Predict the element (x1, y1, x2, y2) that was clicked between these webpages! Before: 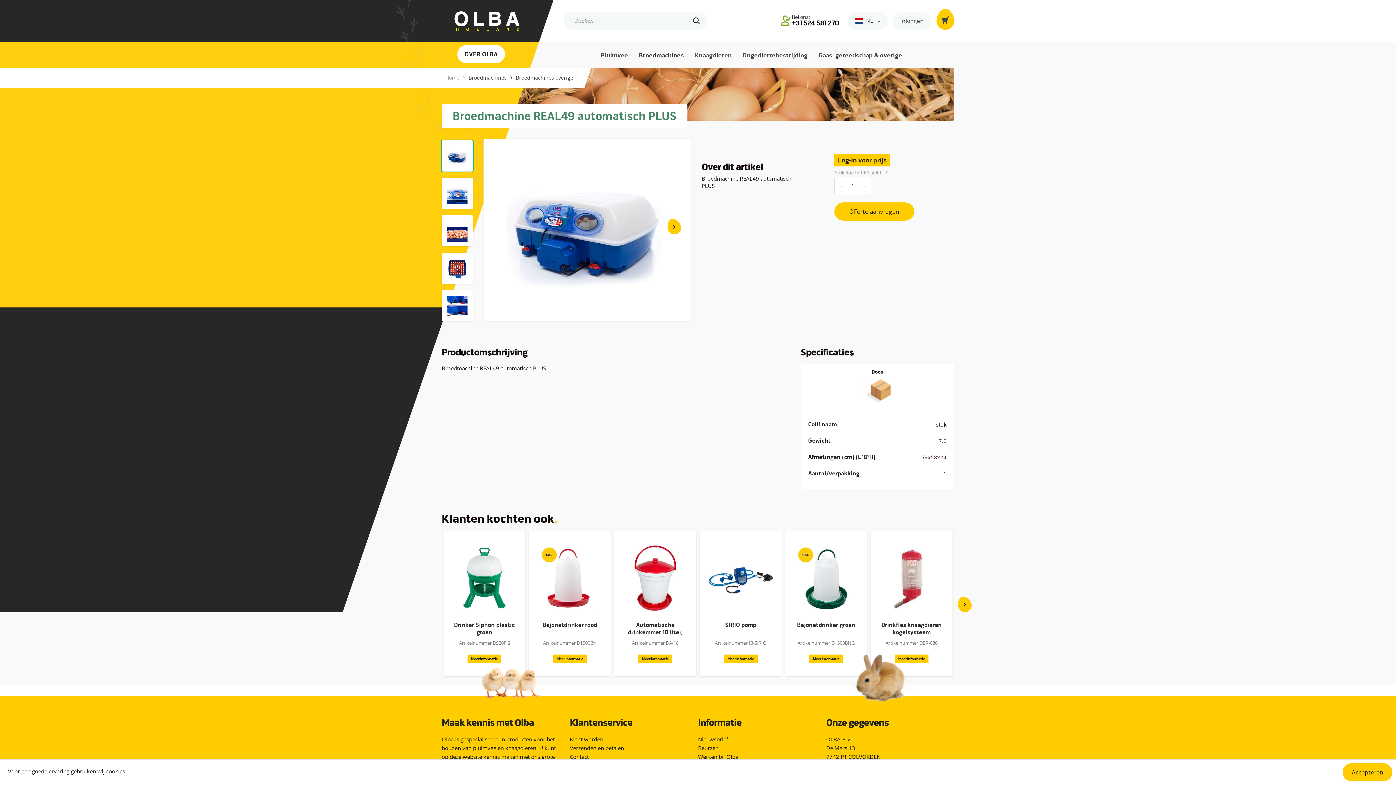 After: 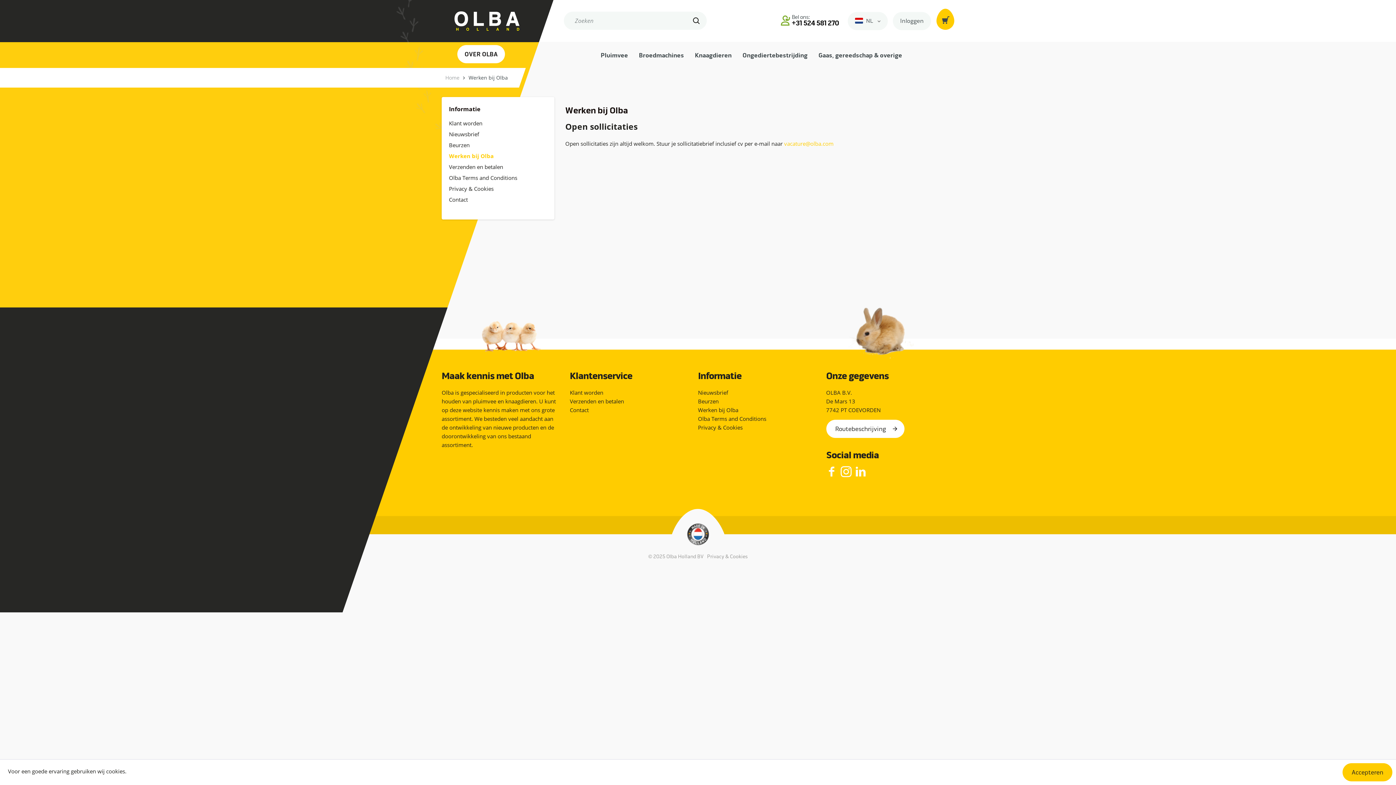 Action: bbox: (698, 752, 822, 761) label: Werken bij Olba